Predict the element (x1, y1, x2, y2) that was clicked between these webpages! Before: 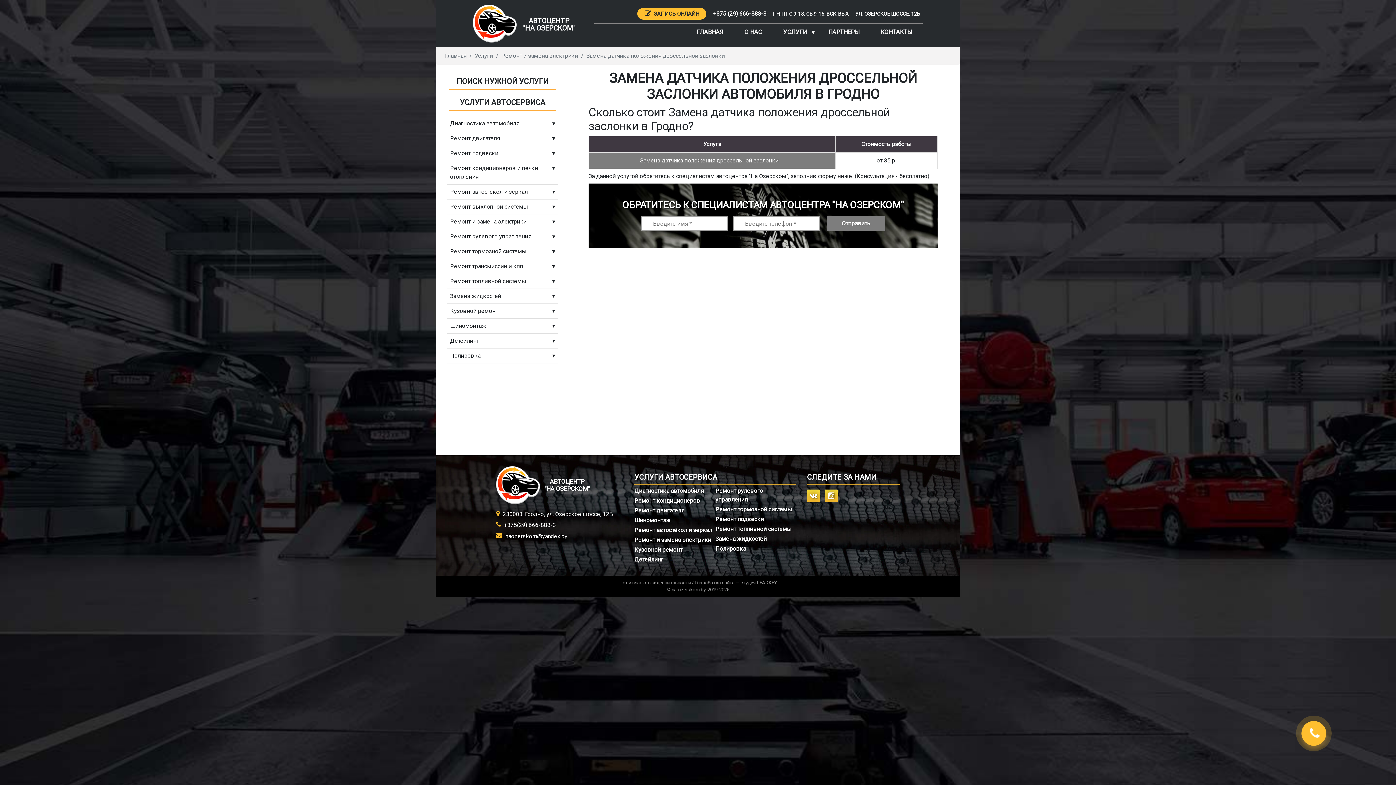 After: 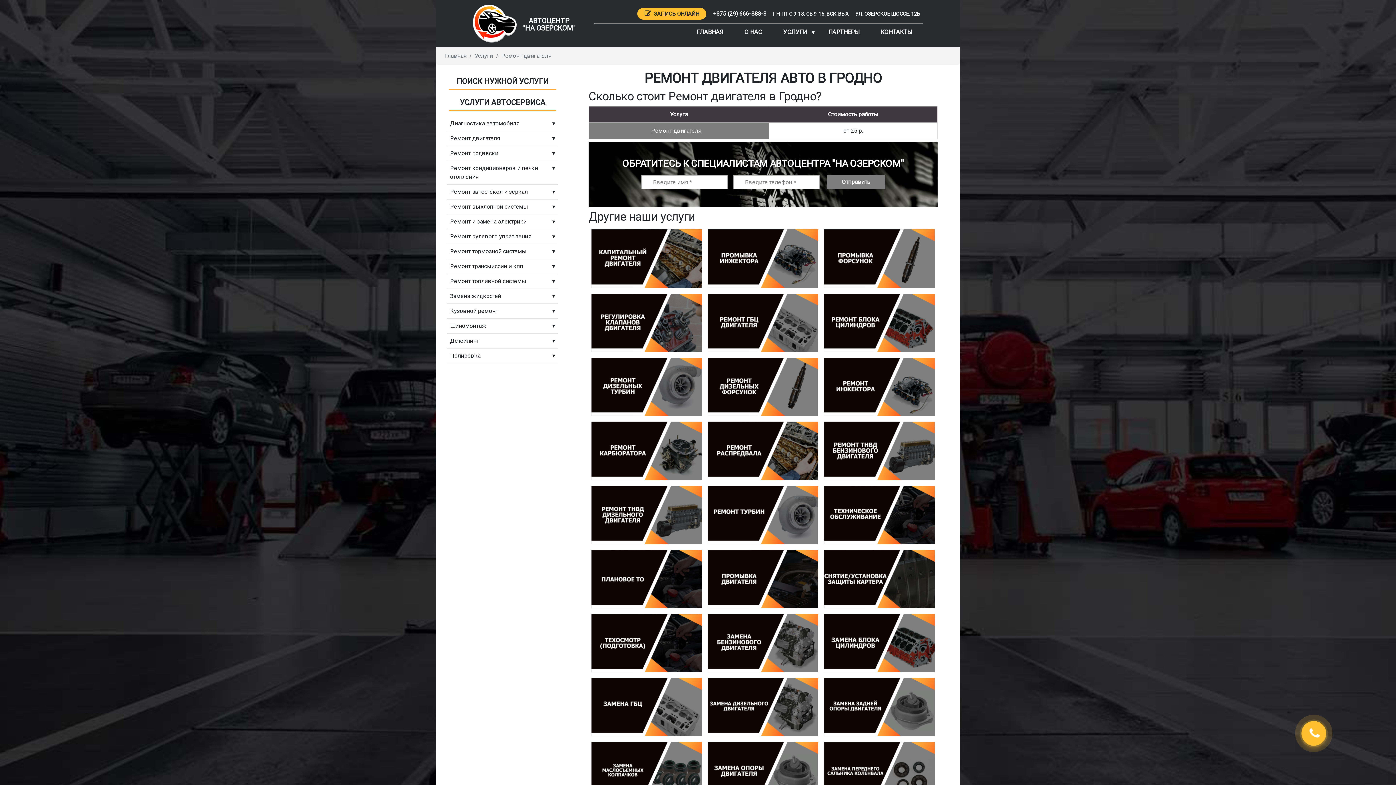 Action: bbox: (634, 507, 684, 514) label: Ремонт двигателя